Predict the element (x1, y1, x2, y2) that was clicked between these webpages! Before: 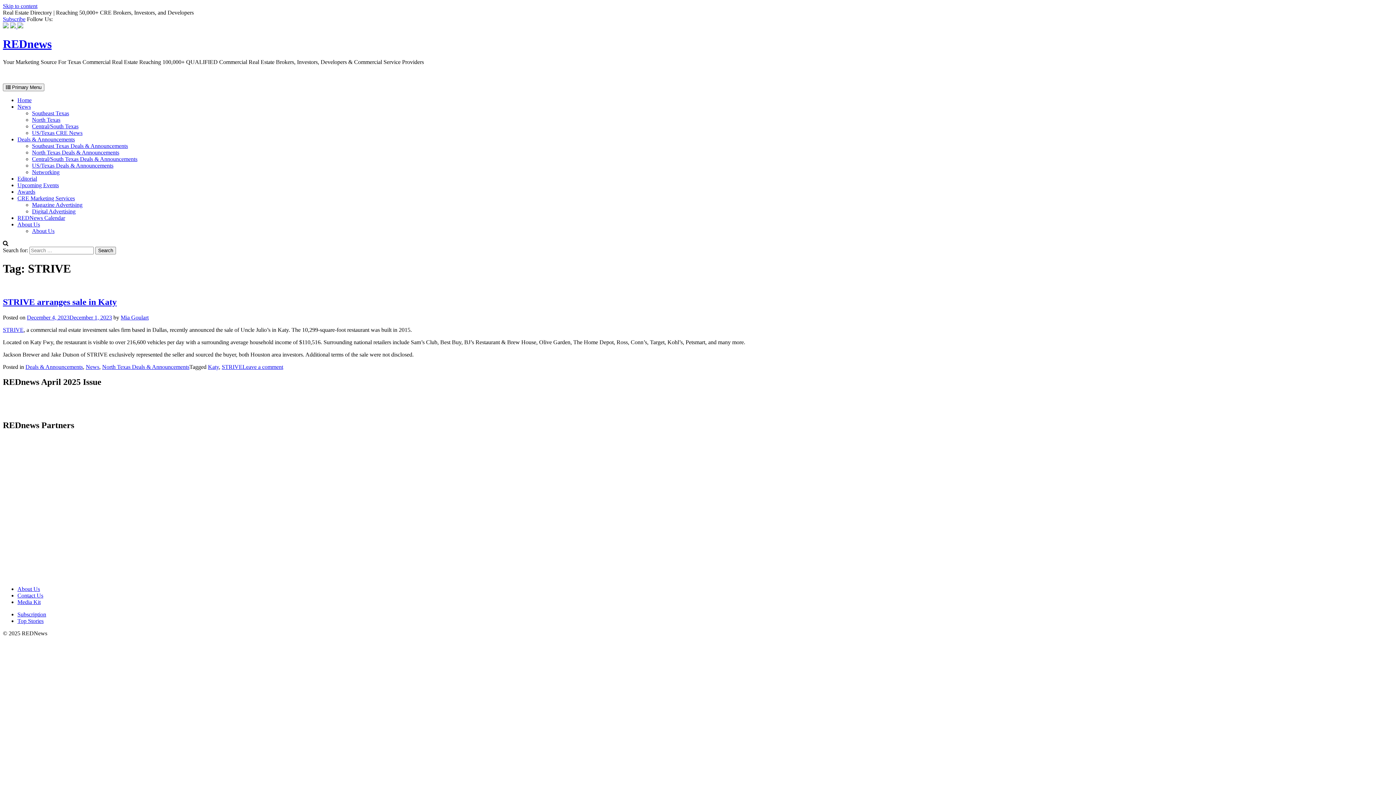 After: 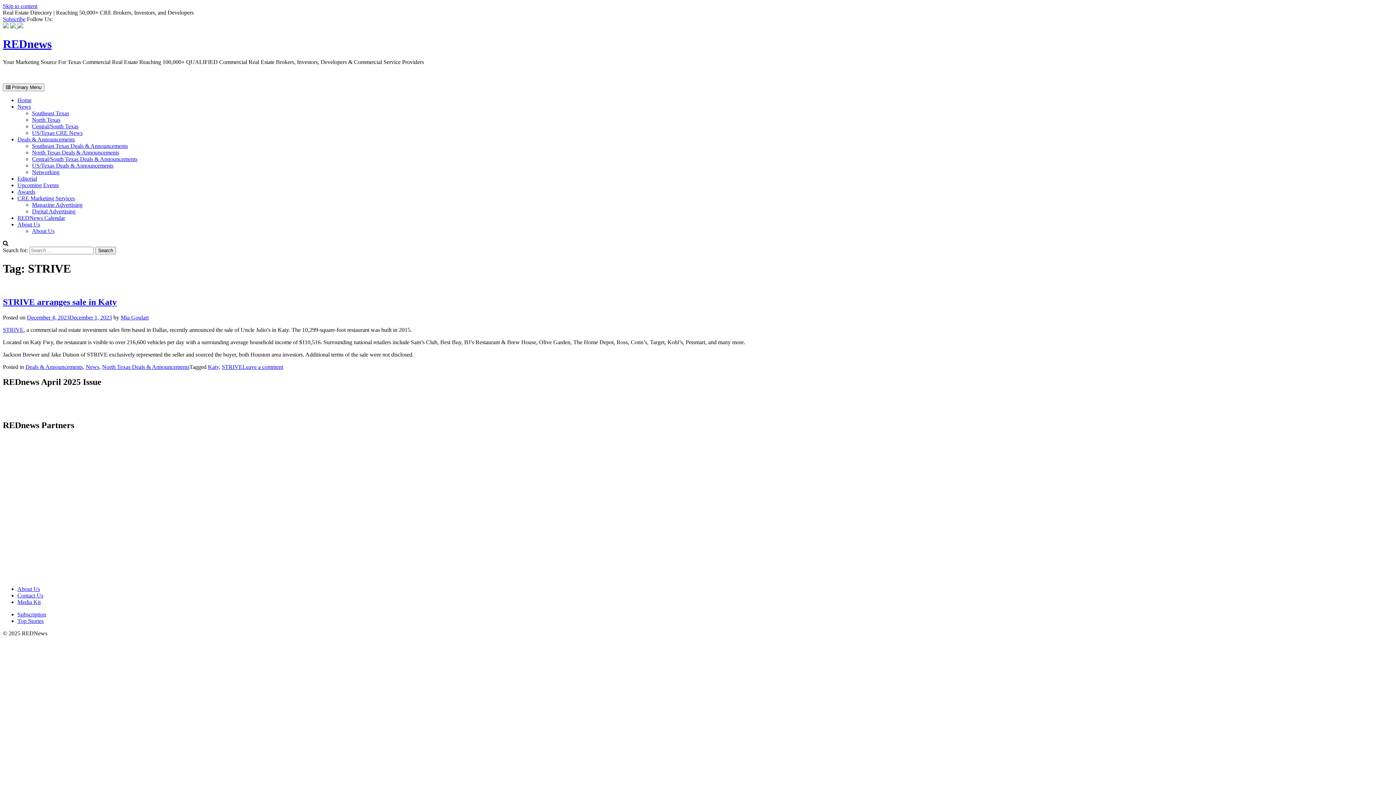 Action: bbox: (10, 23, 17, 29) label:  